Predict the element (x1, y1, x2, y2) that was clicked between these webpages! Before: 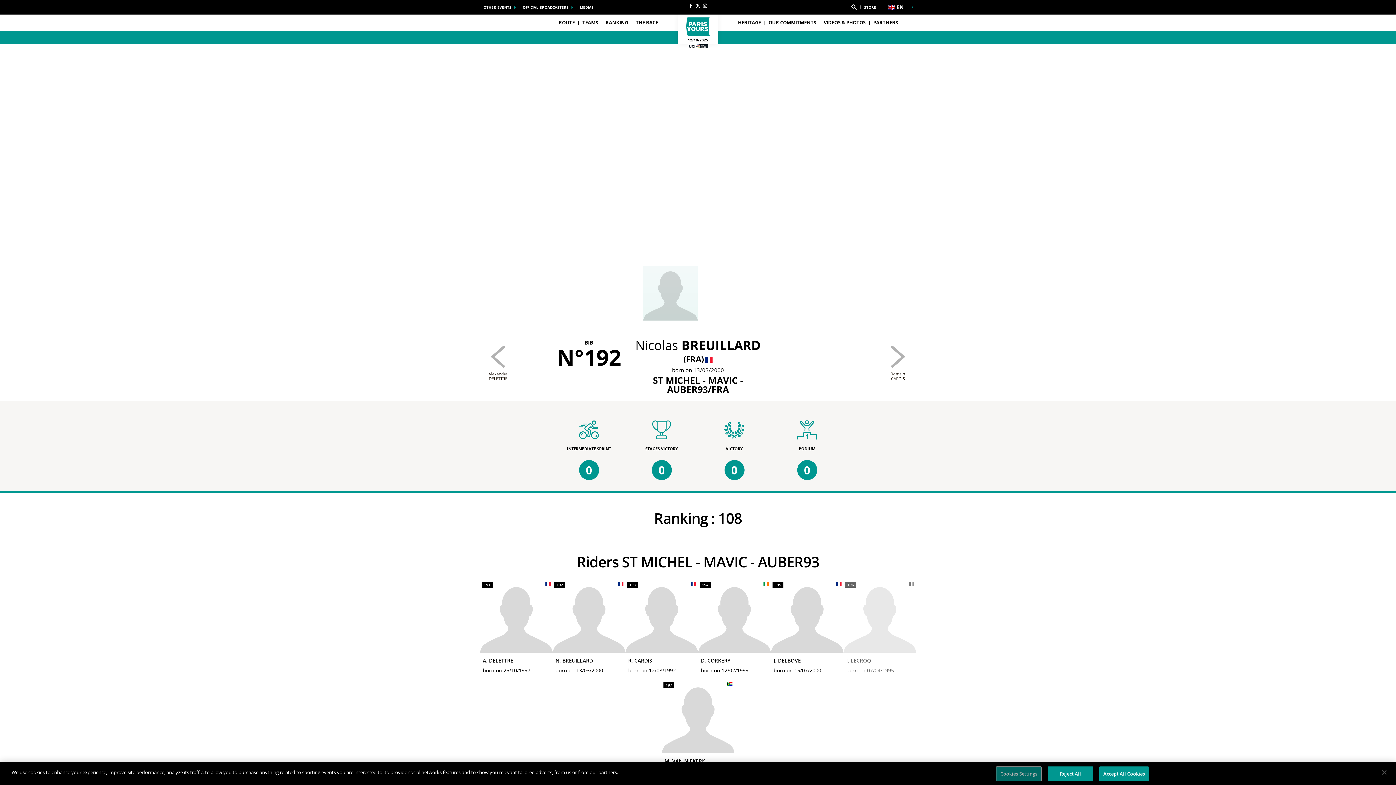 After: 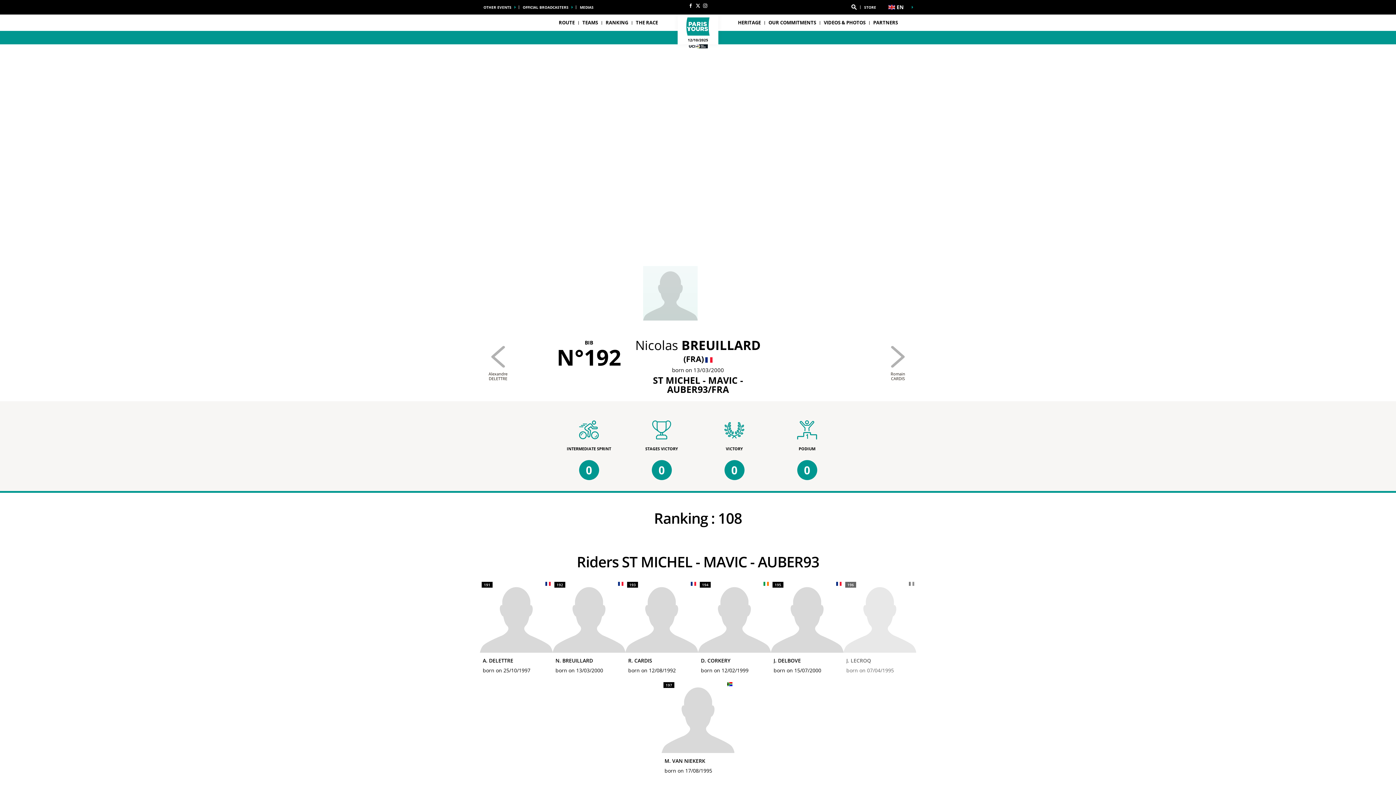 Action: bbox: (1099, 766, 1149, 781) label: Accept All Cookies